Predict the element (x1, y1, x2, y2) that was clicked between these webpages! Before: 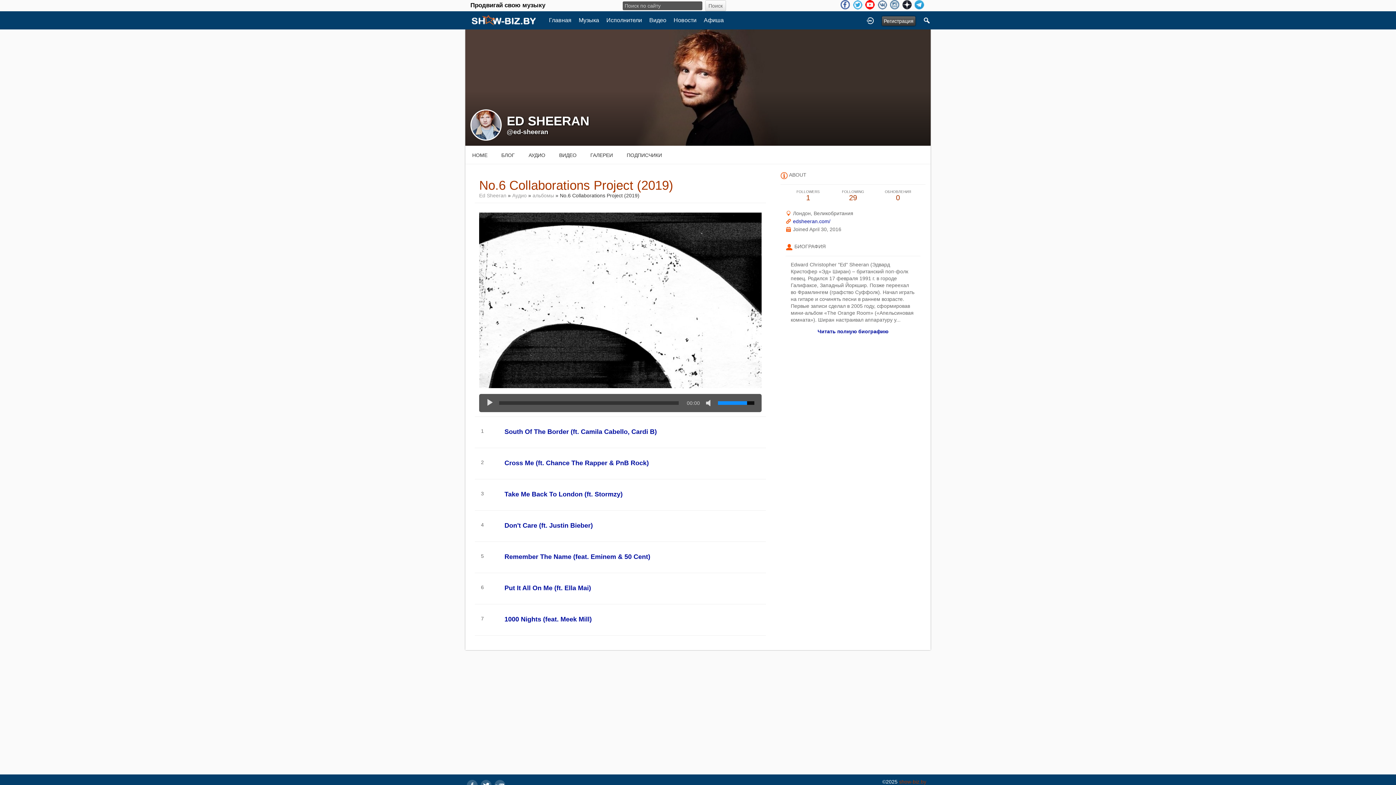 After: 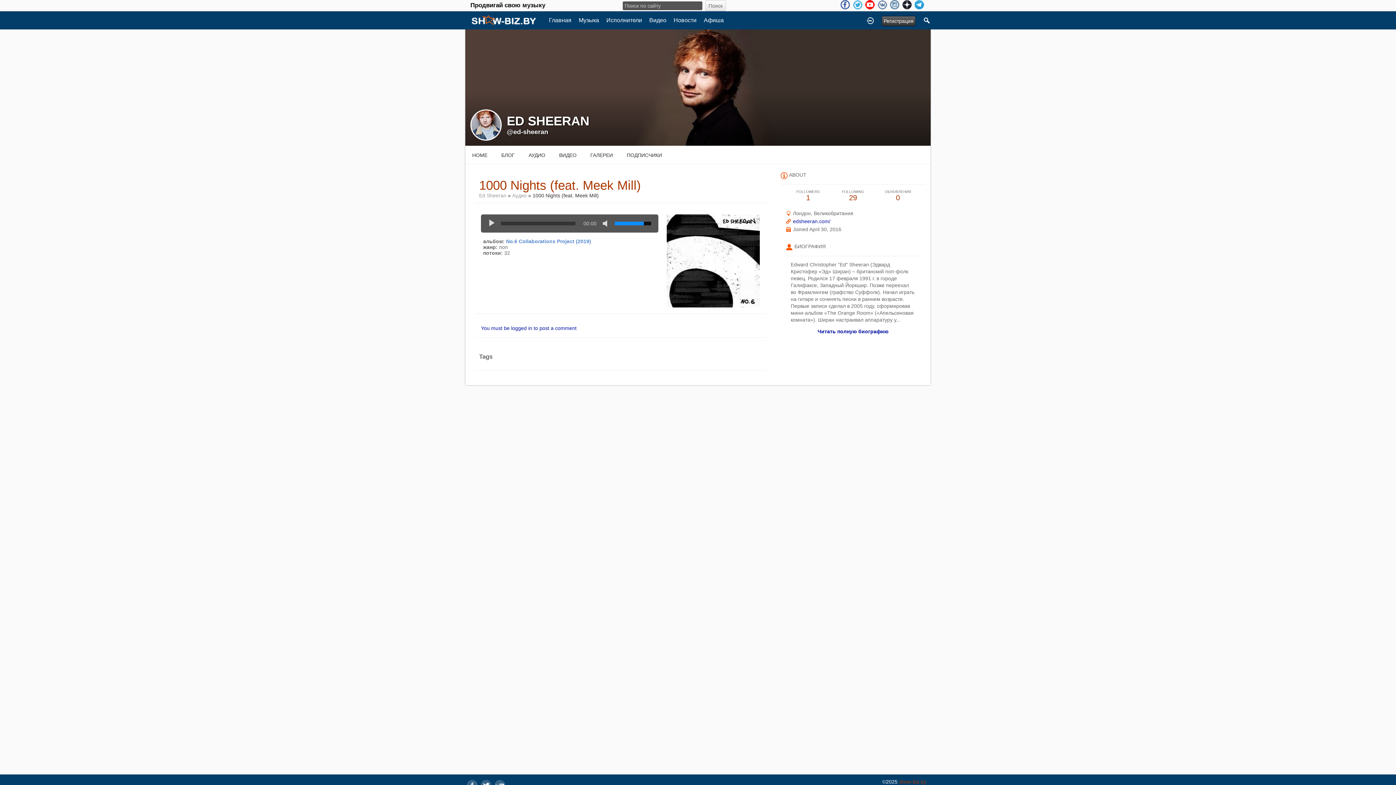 Action: label: 1000 Nights (feat. Meek Mill) bbox: (504, 616, 591, 623)